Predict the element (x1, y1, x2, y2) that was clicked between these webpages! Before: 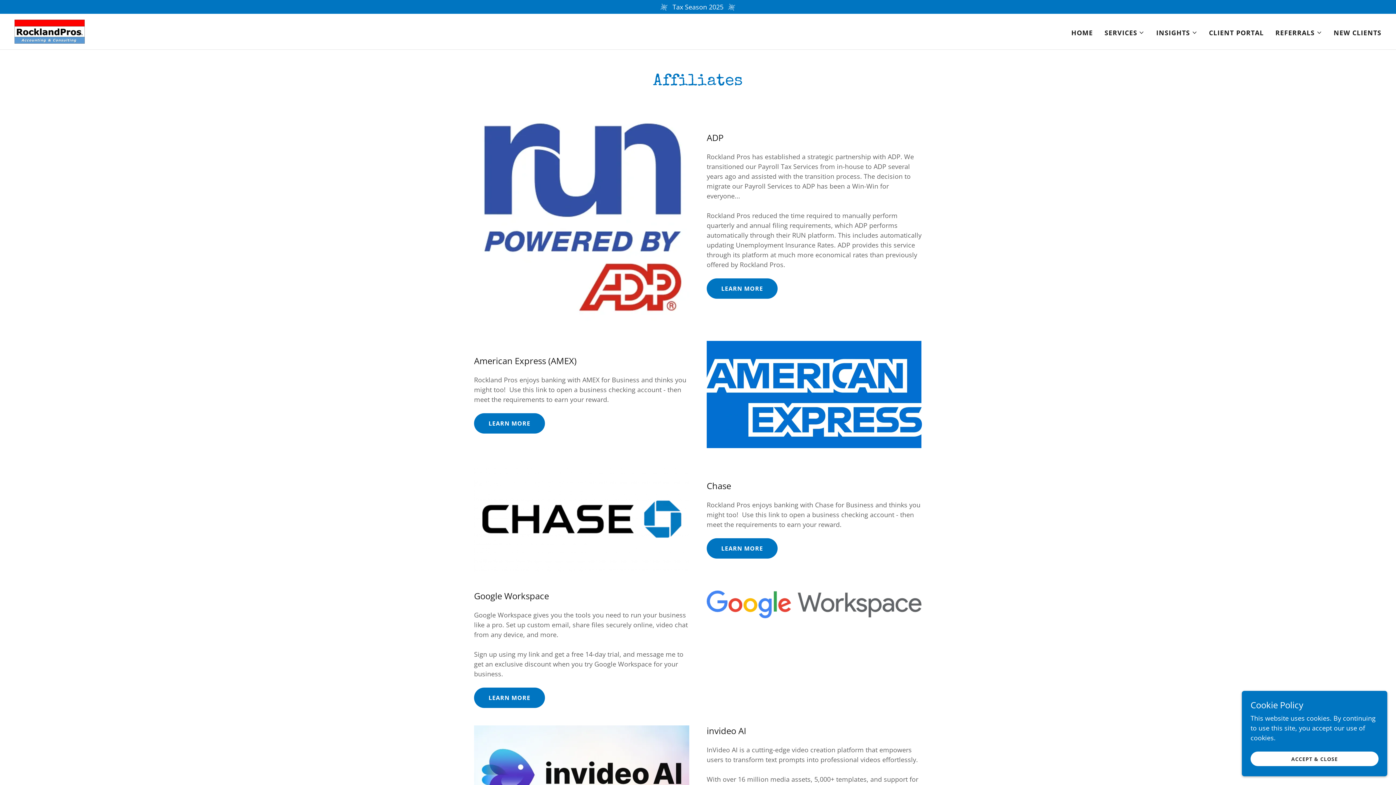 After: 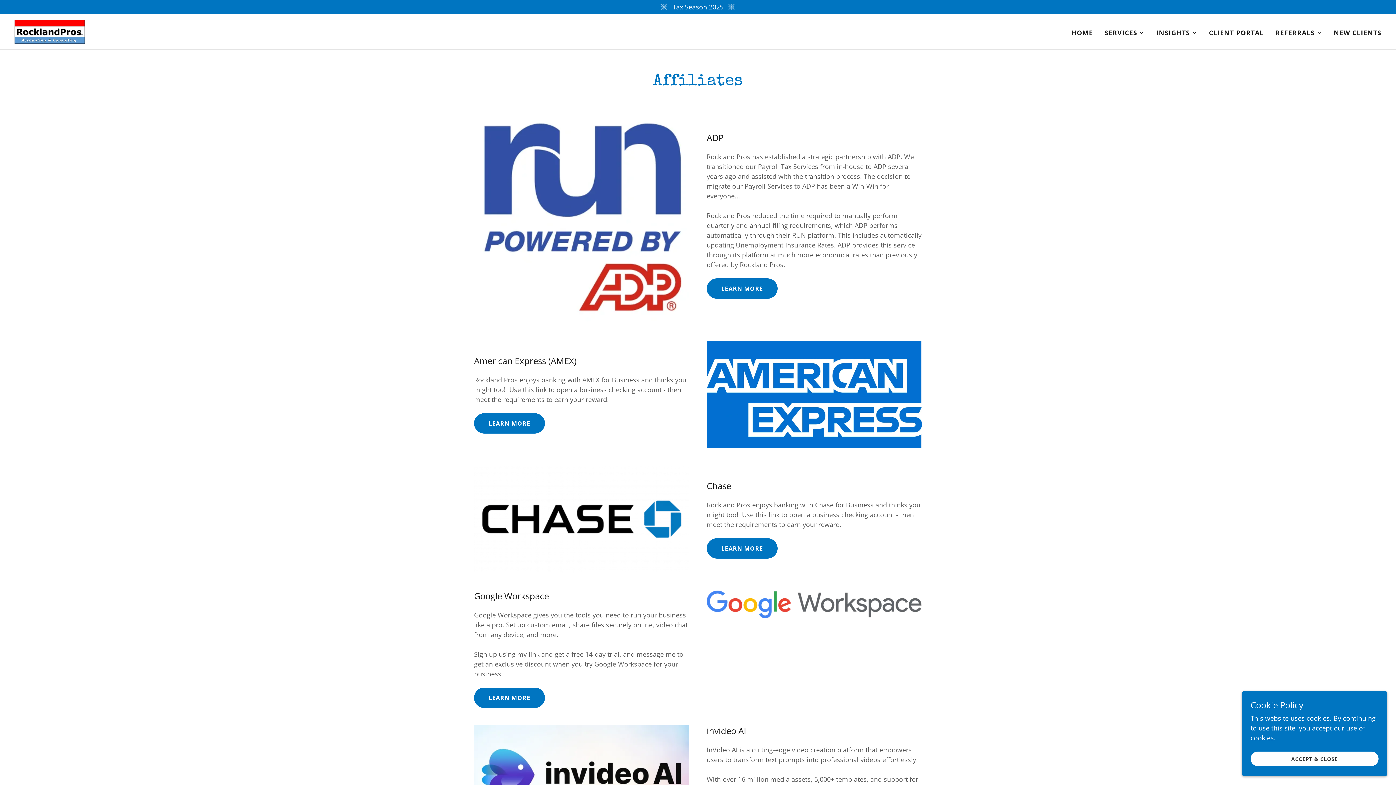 Action: bbox: (474, 514, 689, 523)